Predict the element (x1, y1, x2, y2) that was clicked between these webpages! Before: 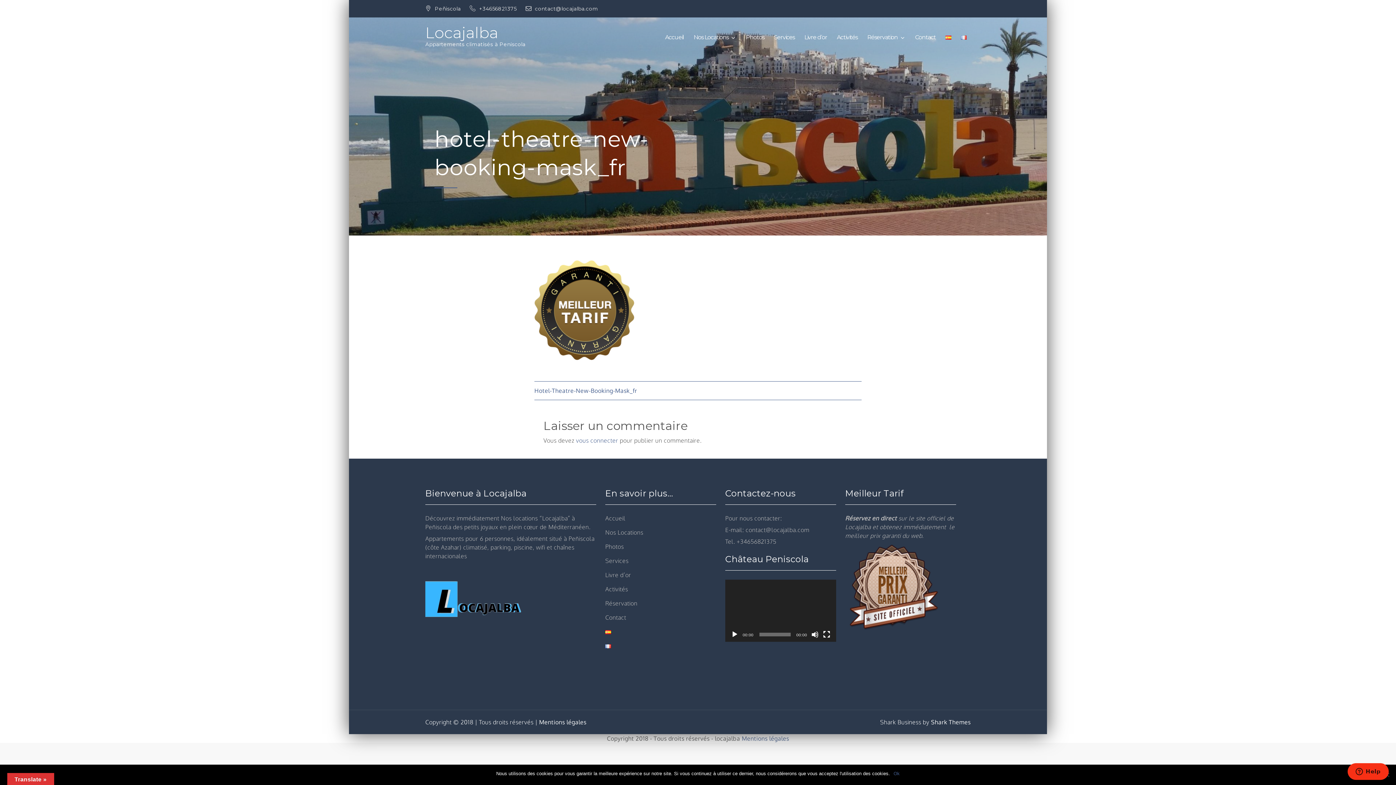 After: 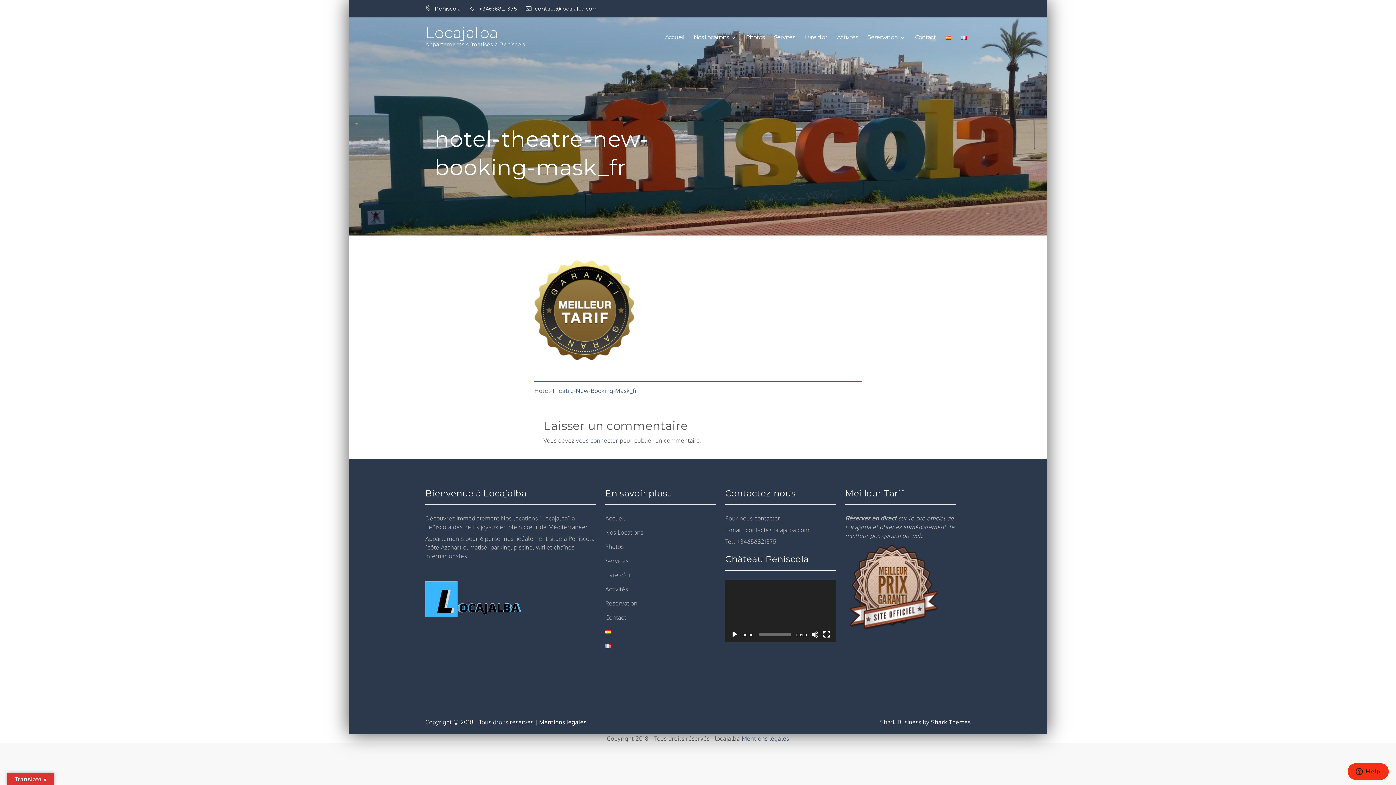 Action: label: Ok bbox: (893, 770, 900, 777)